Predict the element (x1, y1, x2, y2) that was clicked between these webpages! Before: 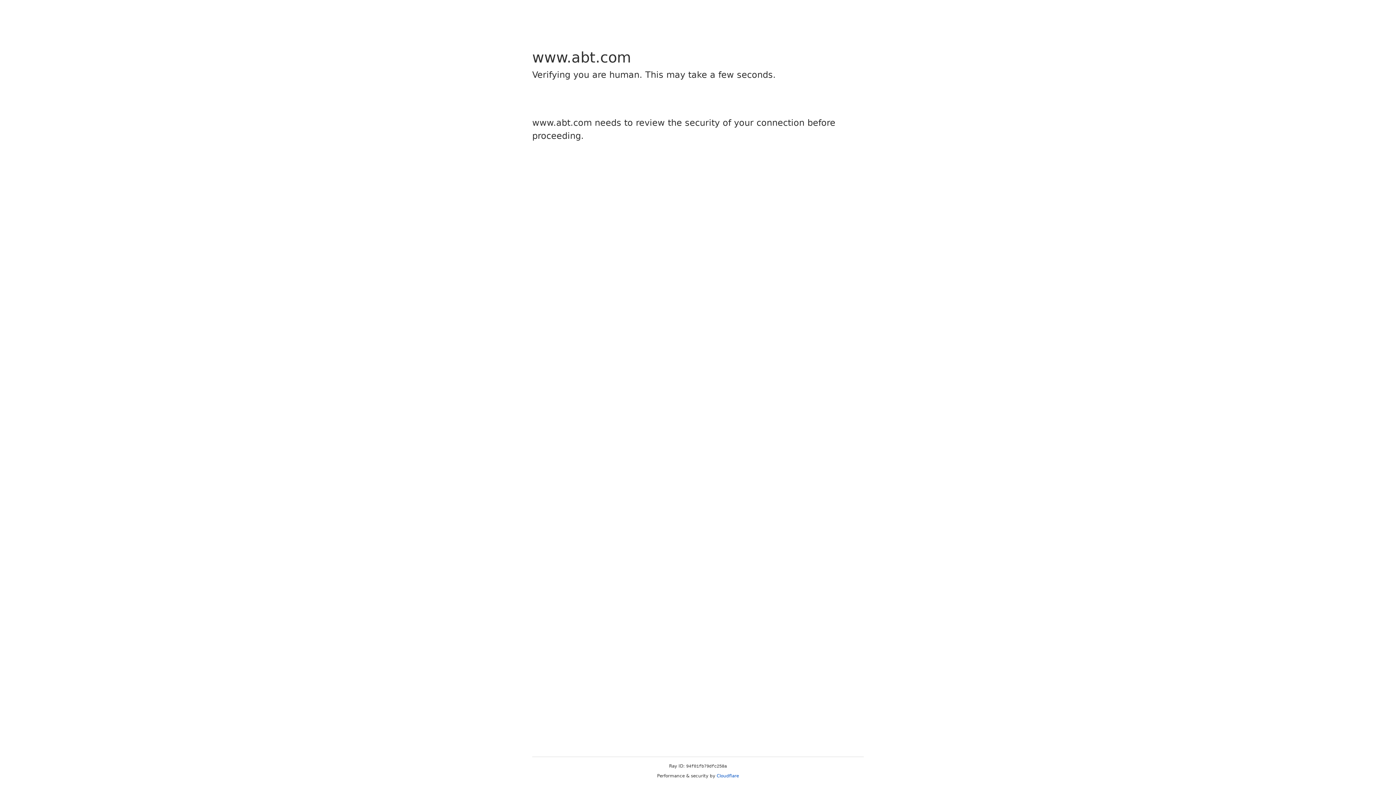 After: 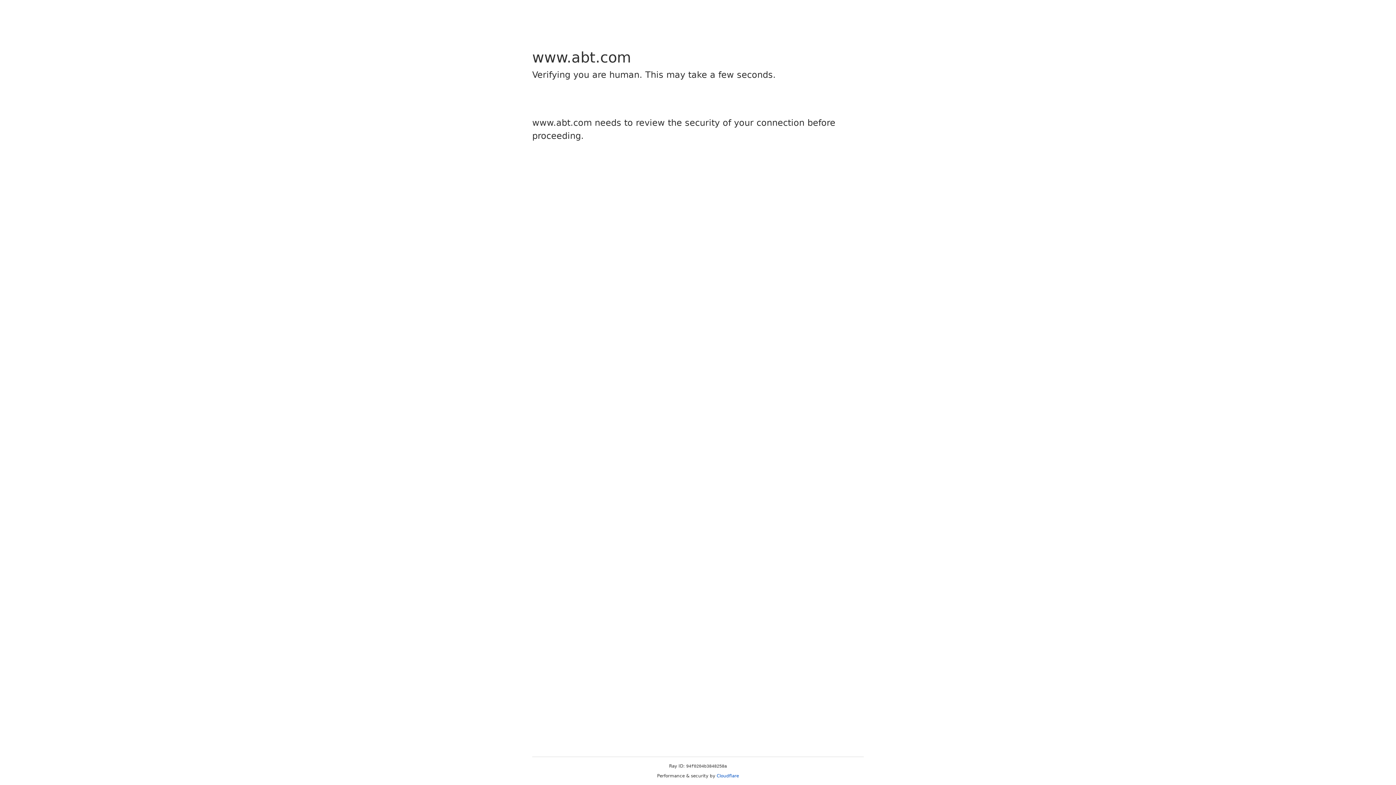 Action: bbox: (716, 773, 739, 778) label: Cloudflare